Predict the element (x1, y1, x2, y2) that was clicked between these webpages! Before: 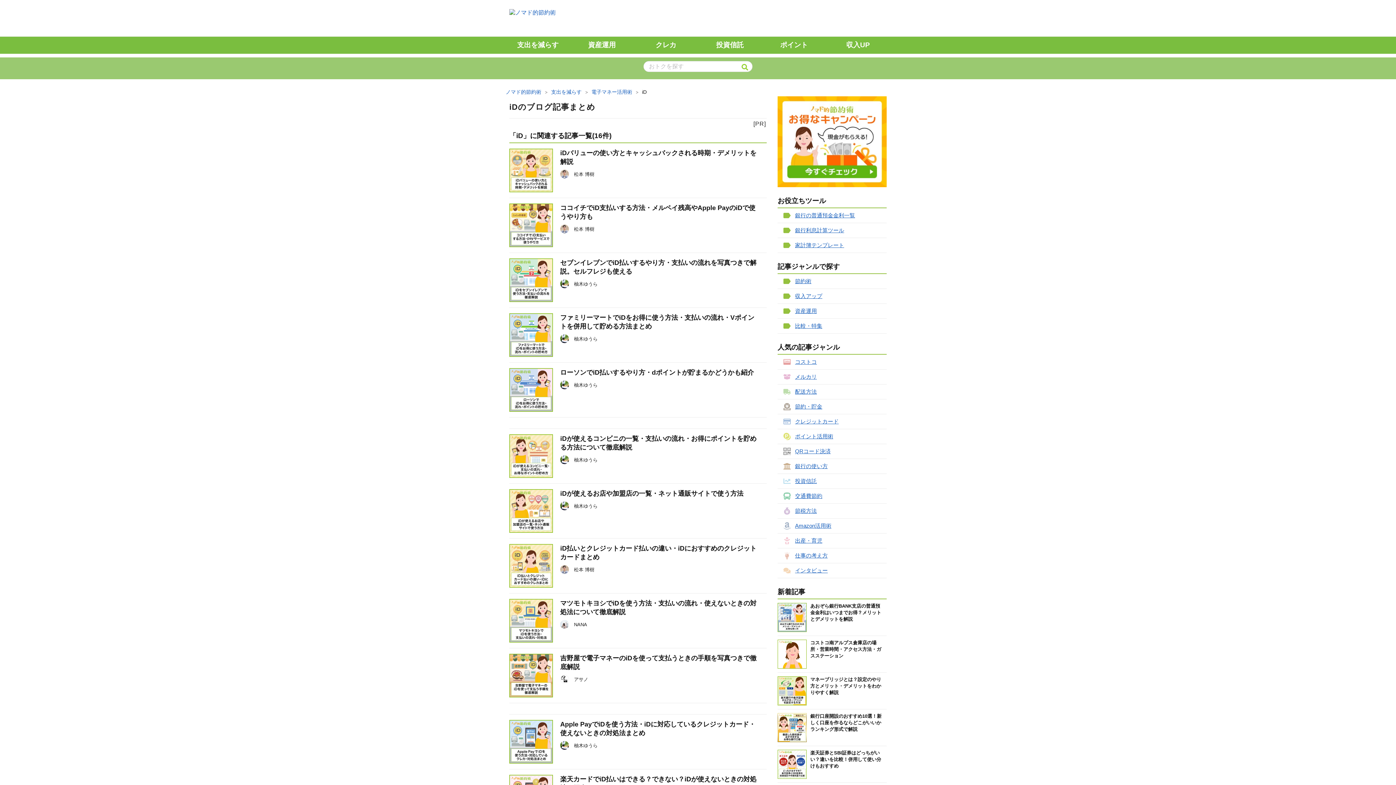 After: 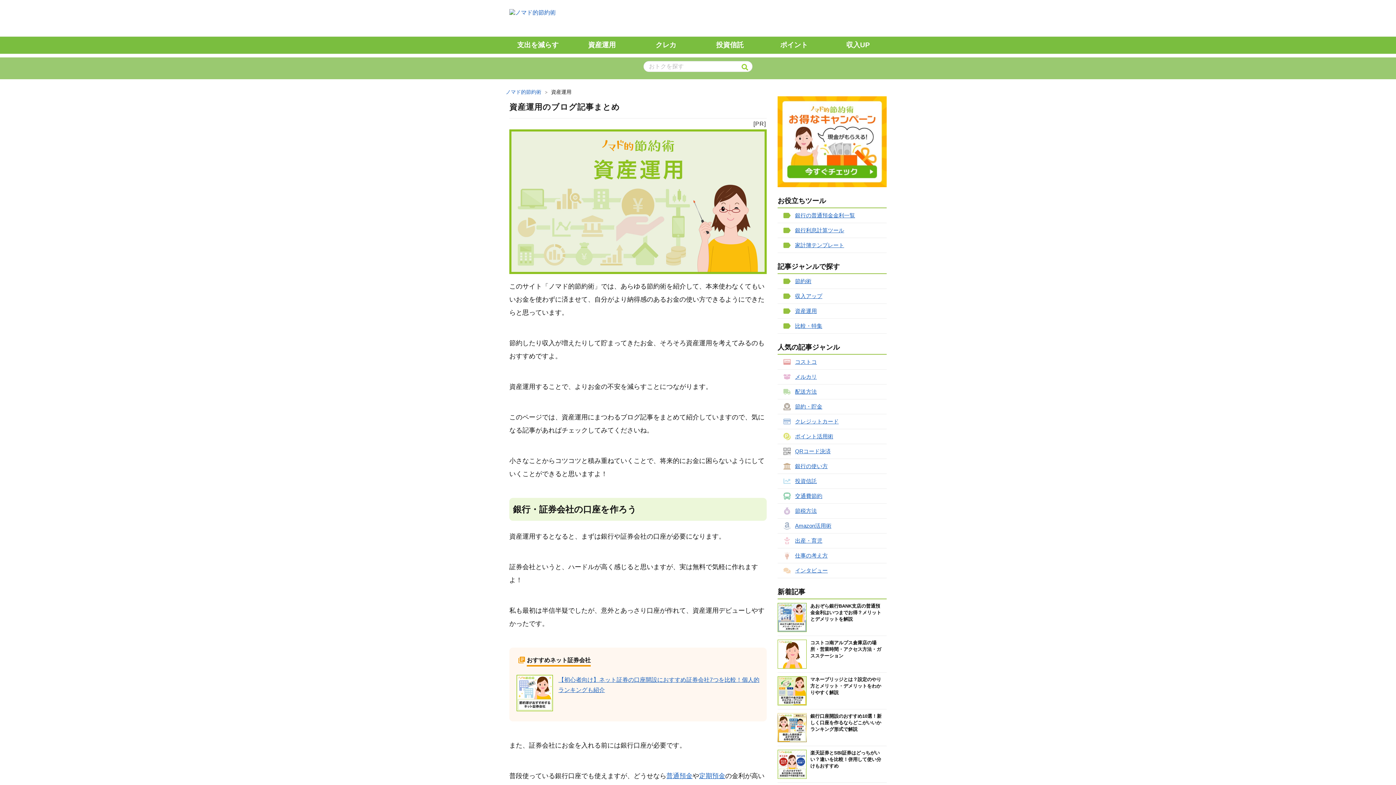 Action: label: 資産運用 bbox: (777, 304, 886, 318)